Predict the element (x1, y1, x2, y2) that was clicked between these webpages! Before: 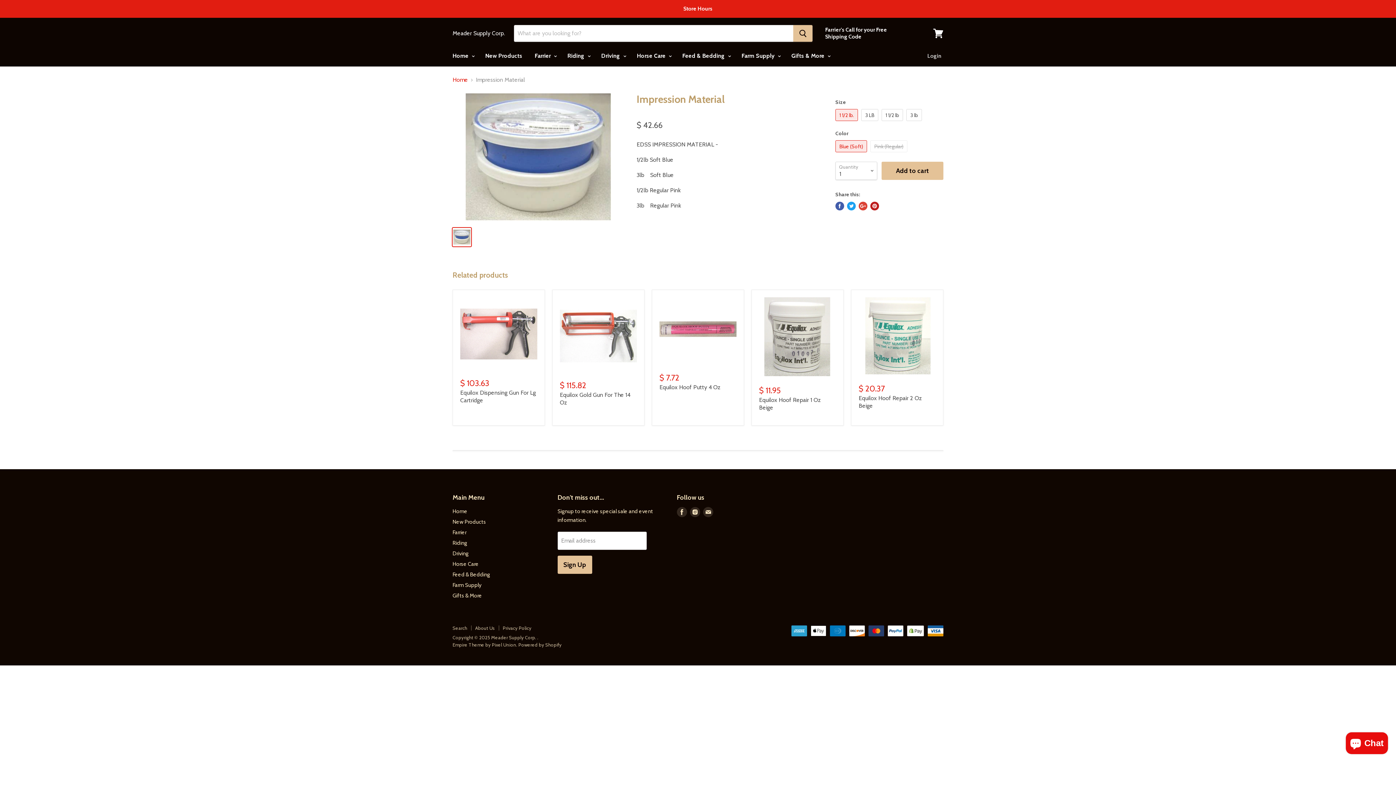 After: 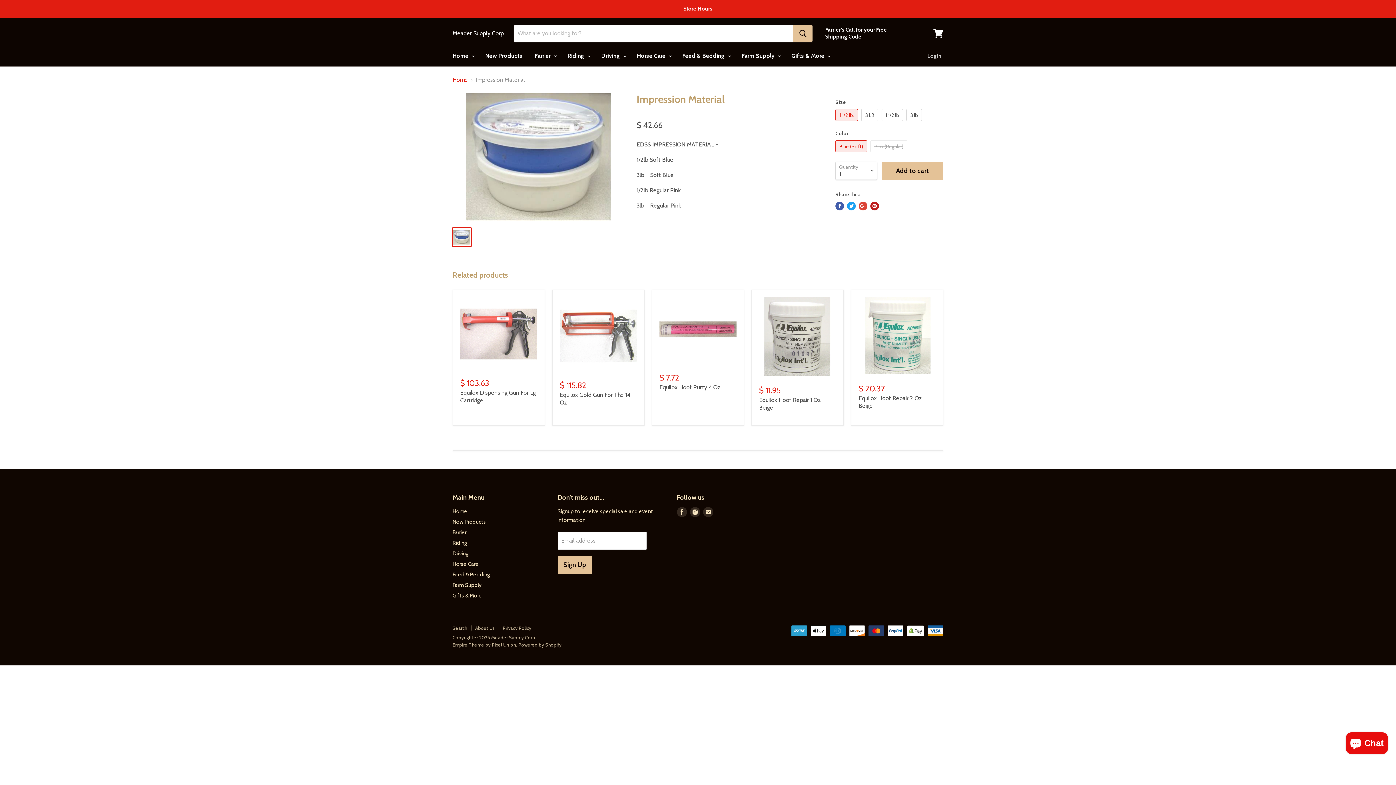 Action: bbox: (847, 201, 856, 210) label: Tweet on Twitter